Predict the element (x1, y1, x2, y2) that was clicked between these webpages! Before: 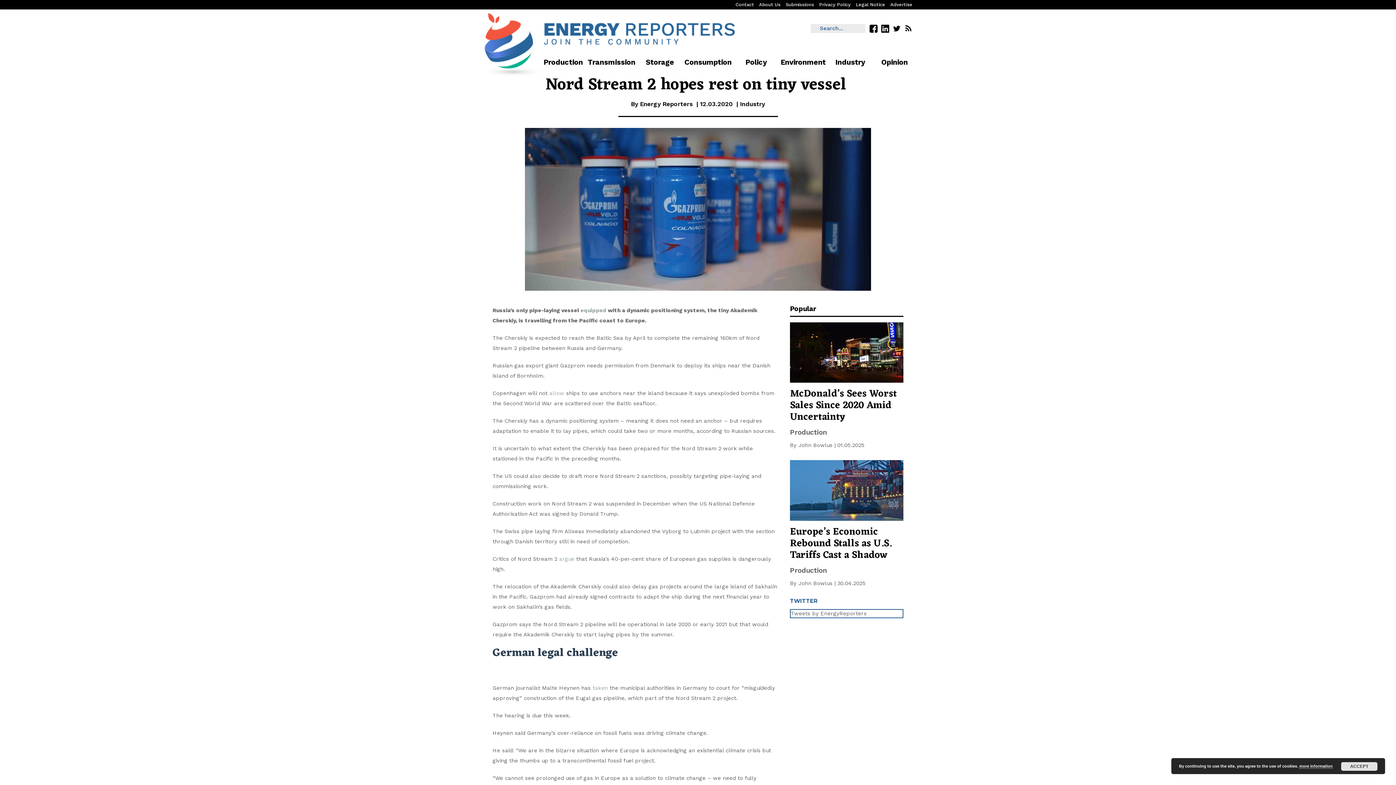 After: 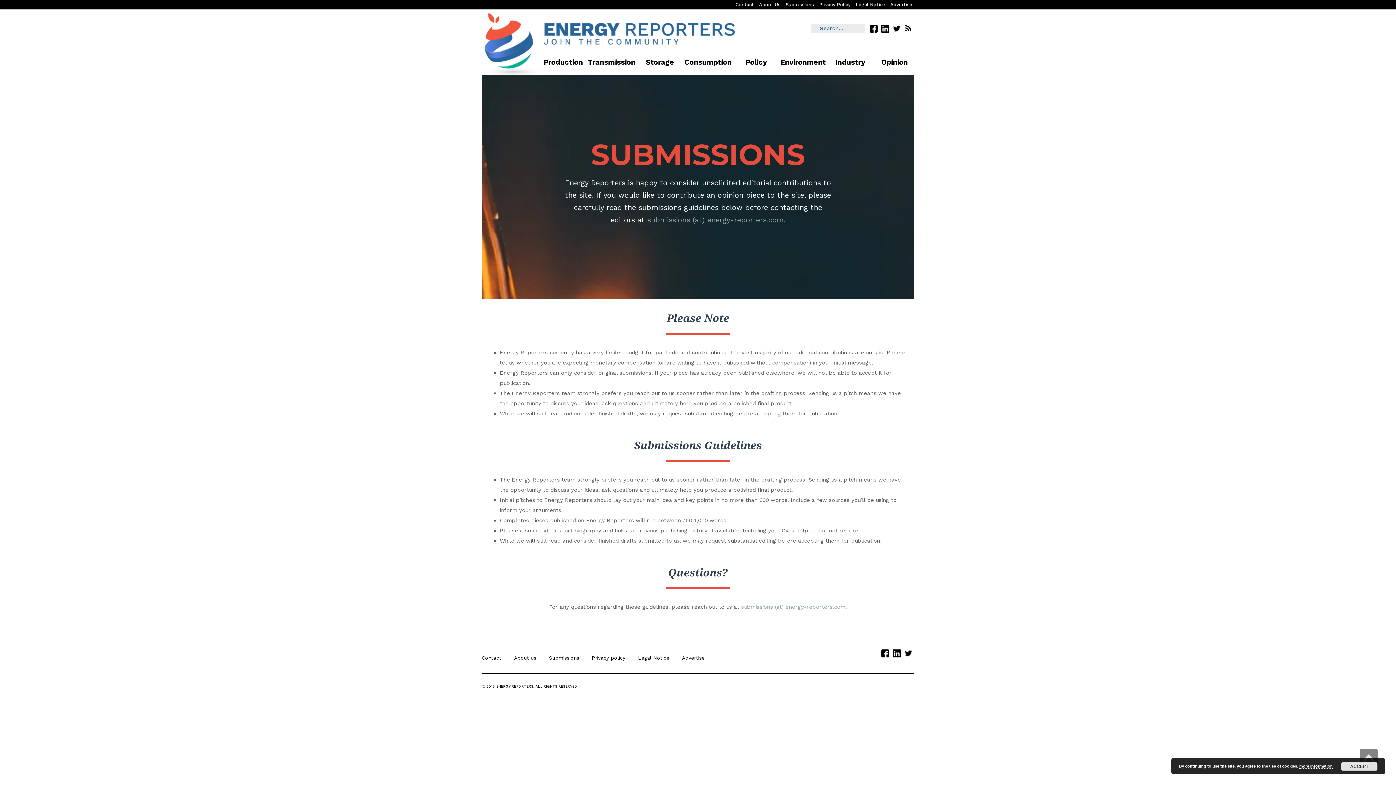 Action: bbox: (784, 1, 816, 7) label: Submissions